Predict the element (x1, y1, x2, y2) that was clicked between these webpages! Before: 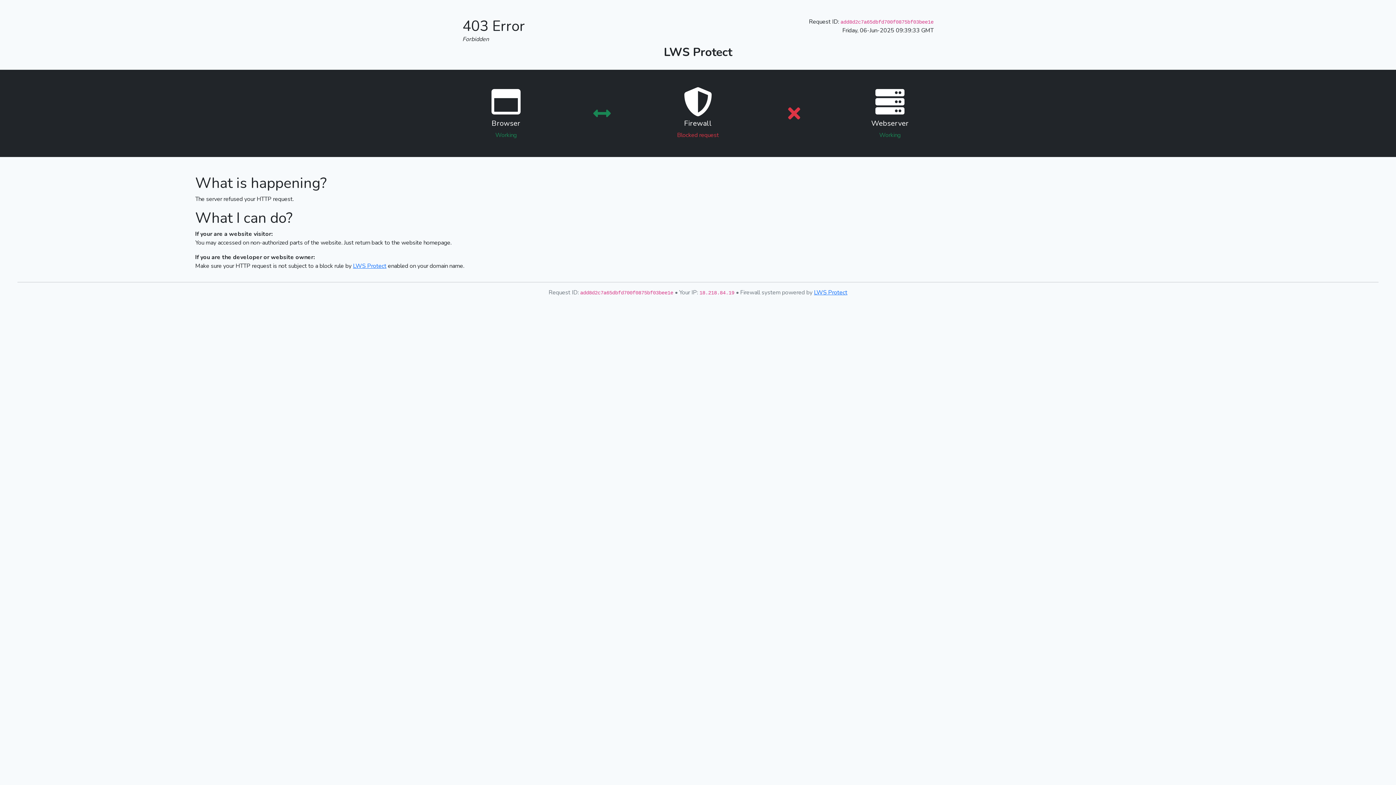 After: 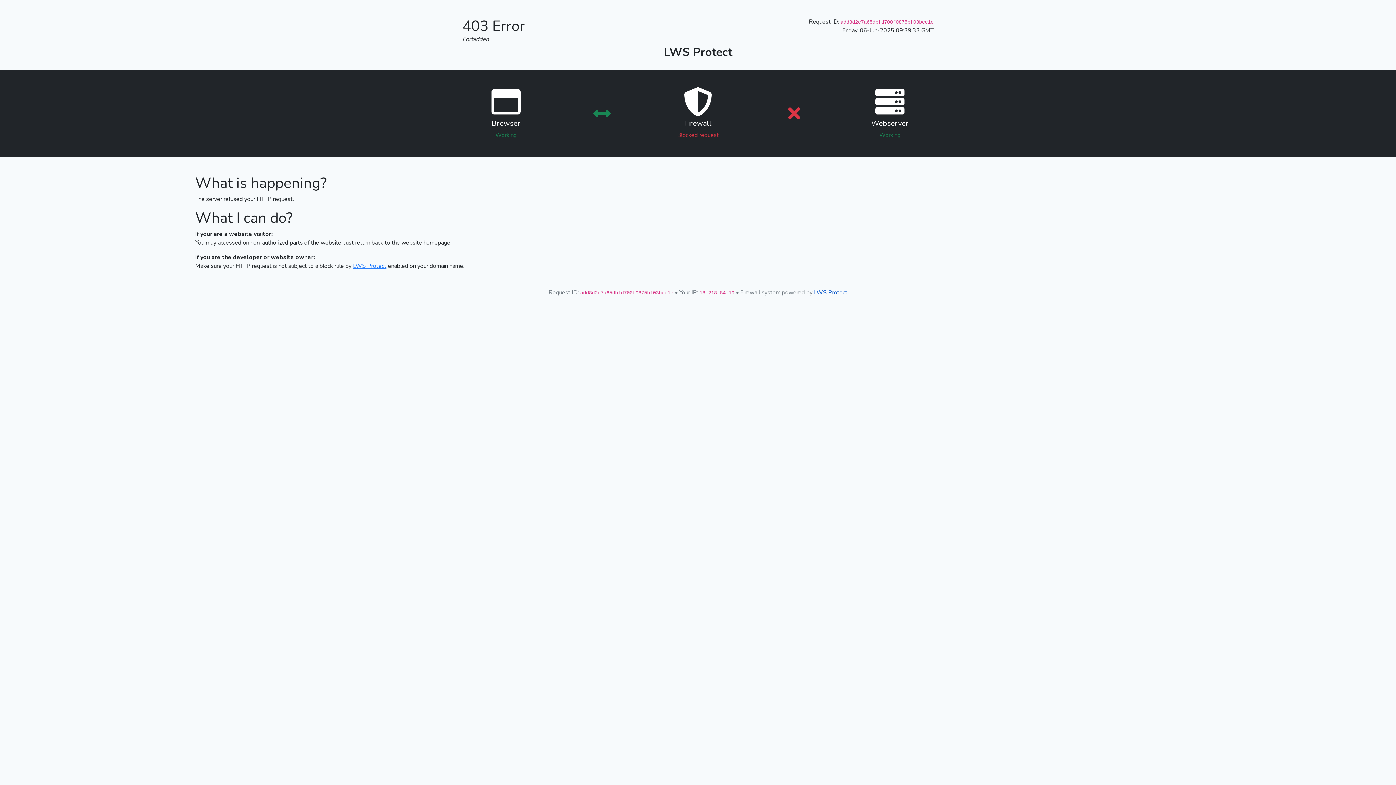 Action: label: LWS Protect bbox: (814, 288, 847, 296)